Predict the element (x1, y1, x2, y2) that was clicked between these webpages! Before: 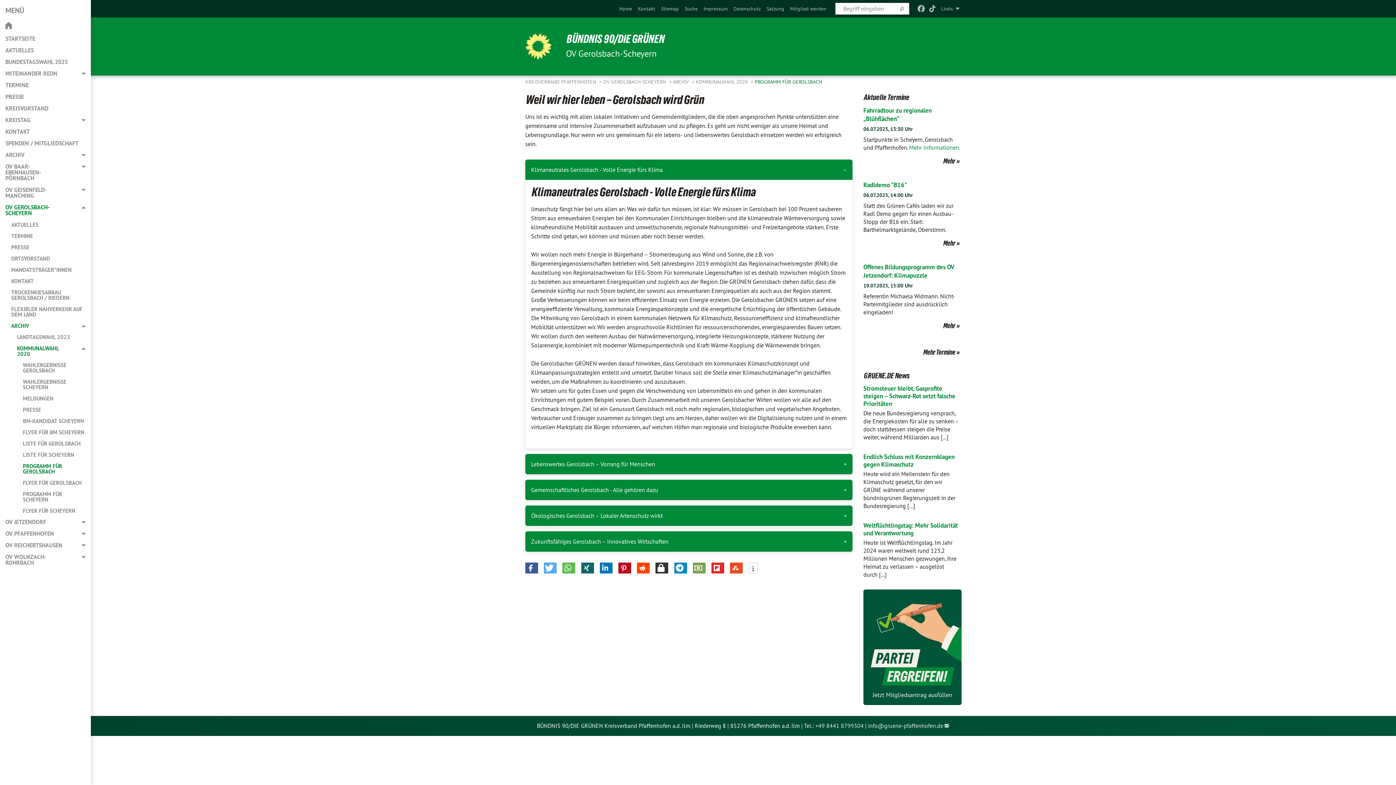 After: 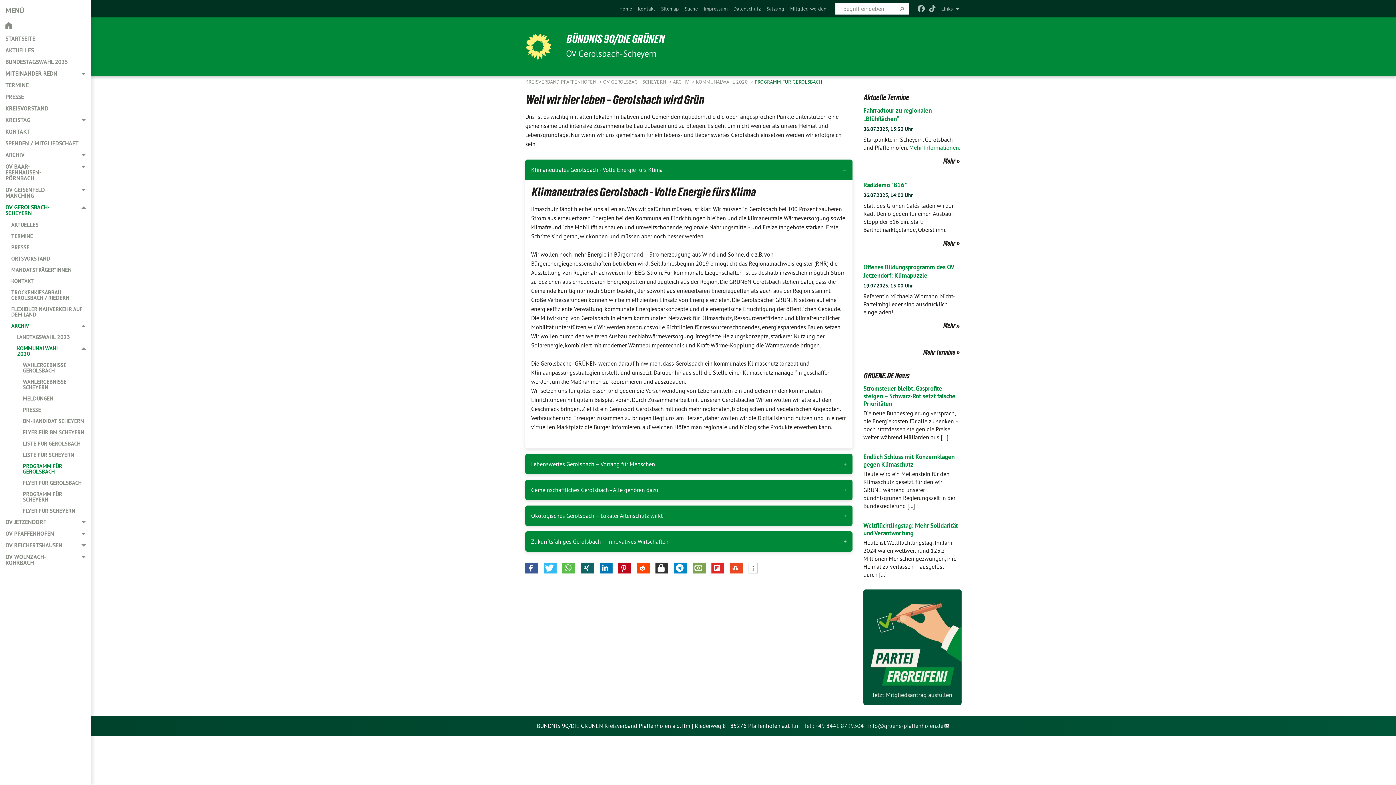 Action: bbox: (544, 562, 556, 573) label: Bei Twitter teilen